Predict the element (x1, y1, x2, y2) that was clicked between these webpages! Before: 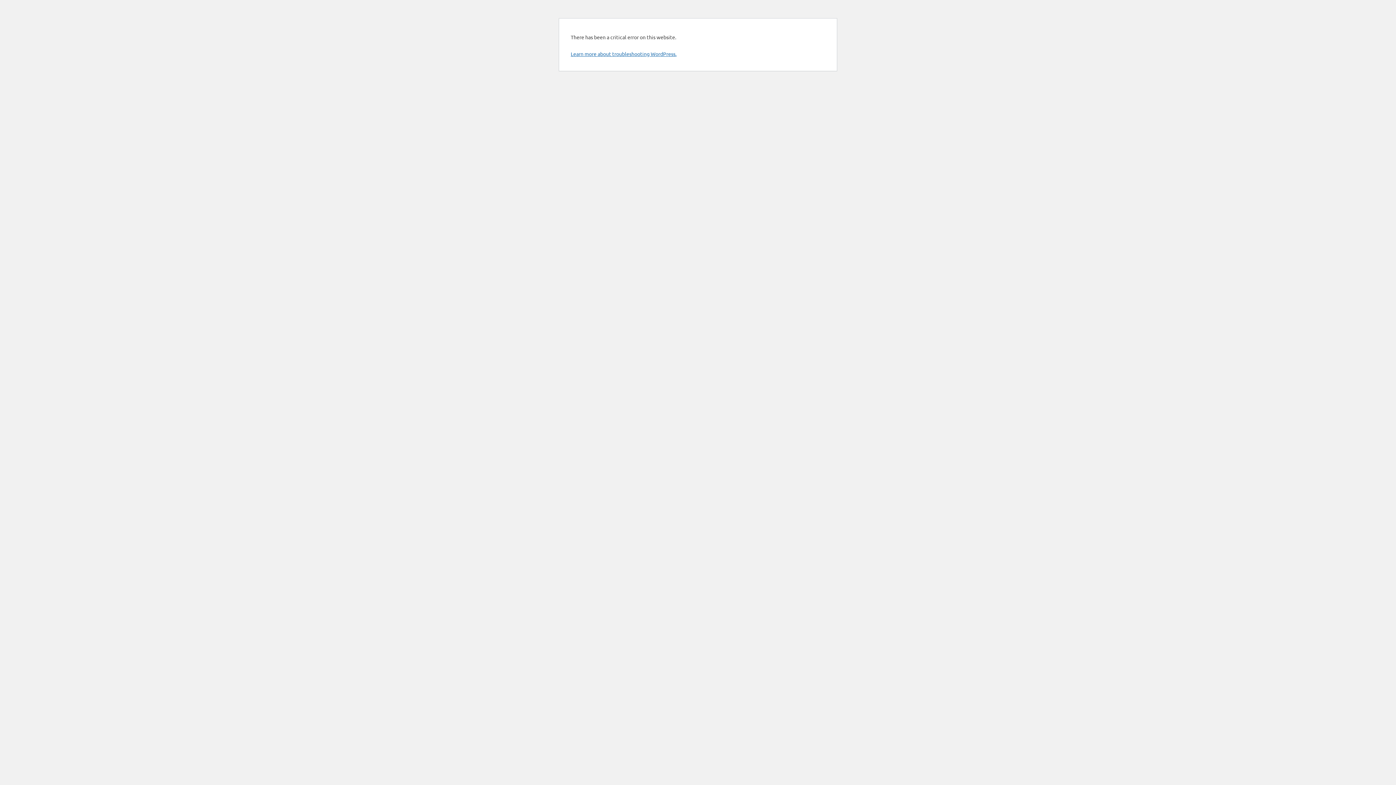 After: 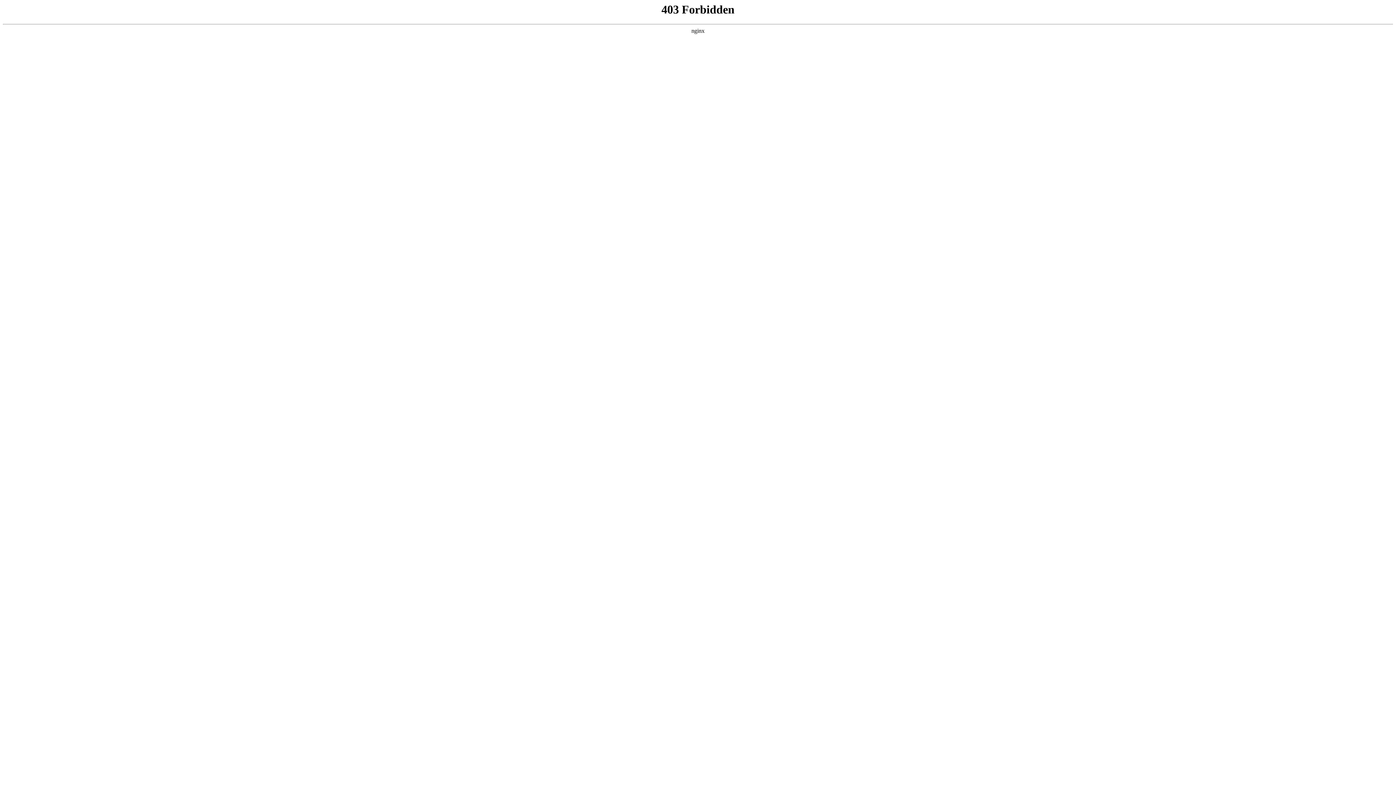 Action: label: Learn more about troubleshooting WordPress. bbox: (570, 50, 676, 57)